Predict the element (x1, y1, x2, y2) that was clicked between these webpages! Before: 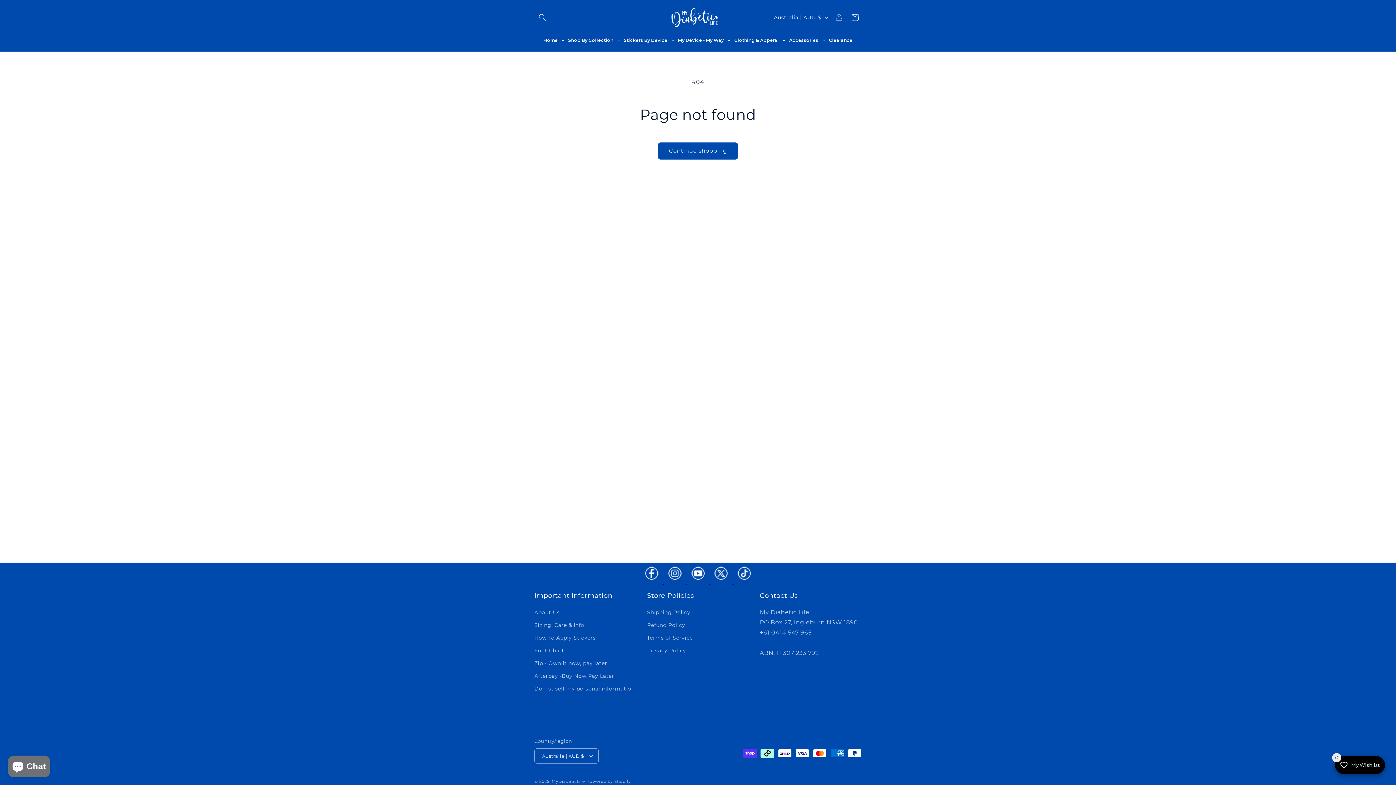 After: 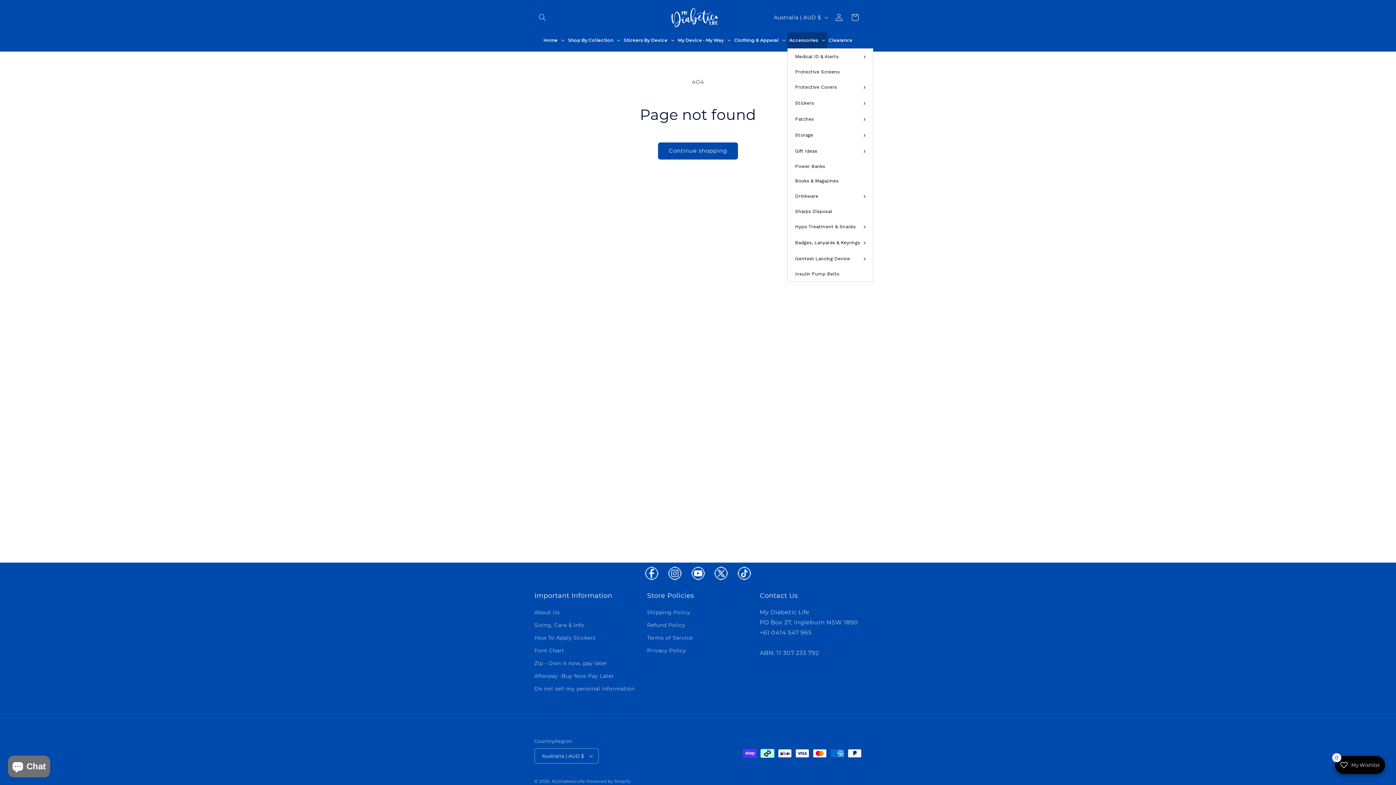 Action: label: Accessories bbox: (787, 32, 827, 48)